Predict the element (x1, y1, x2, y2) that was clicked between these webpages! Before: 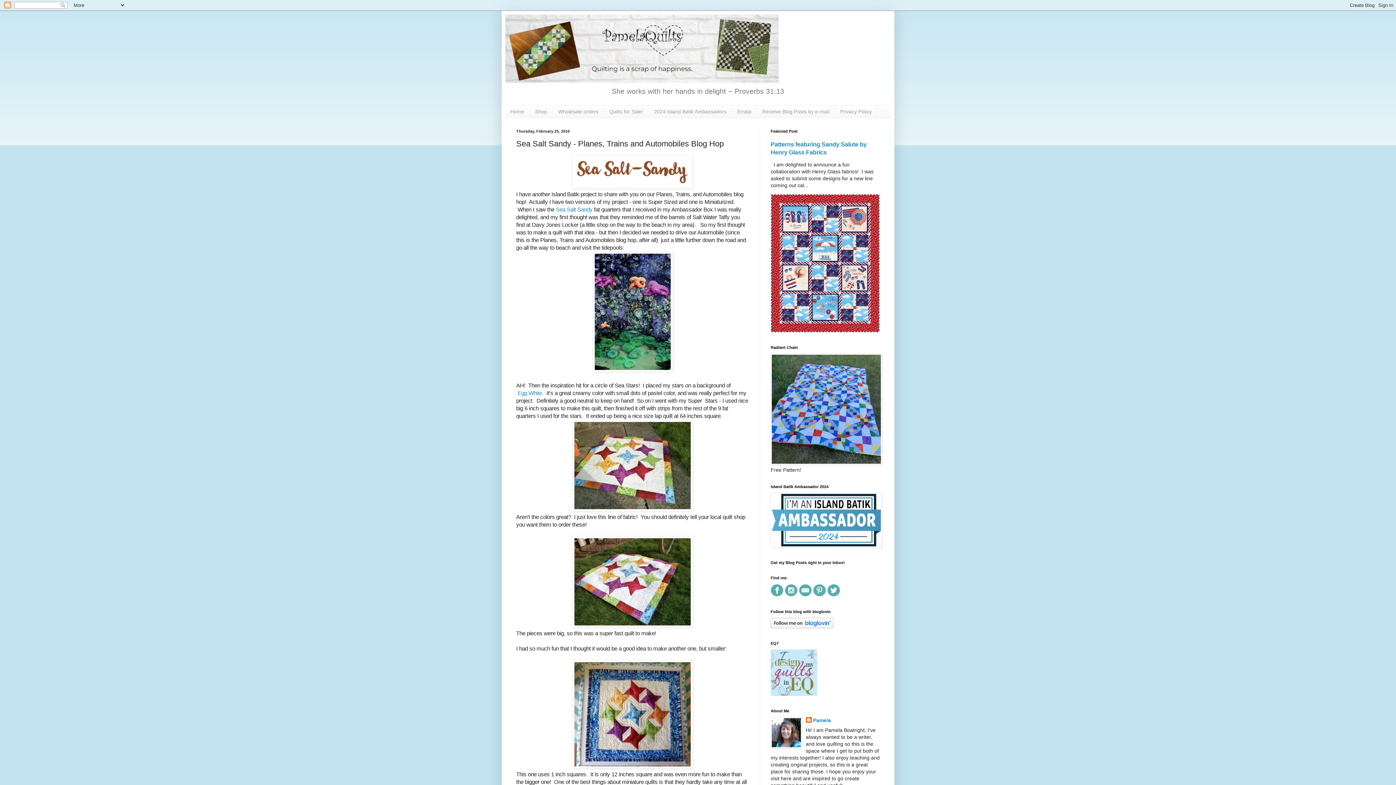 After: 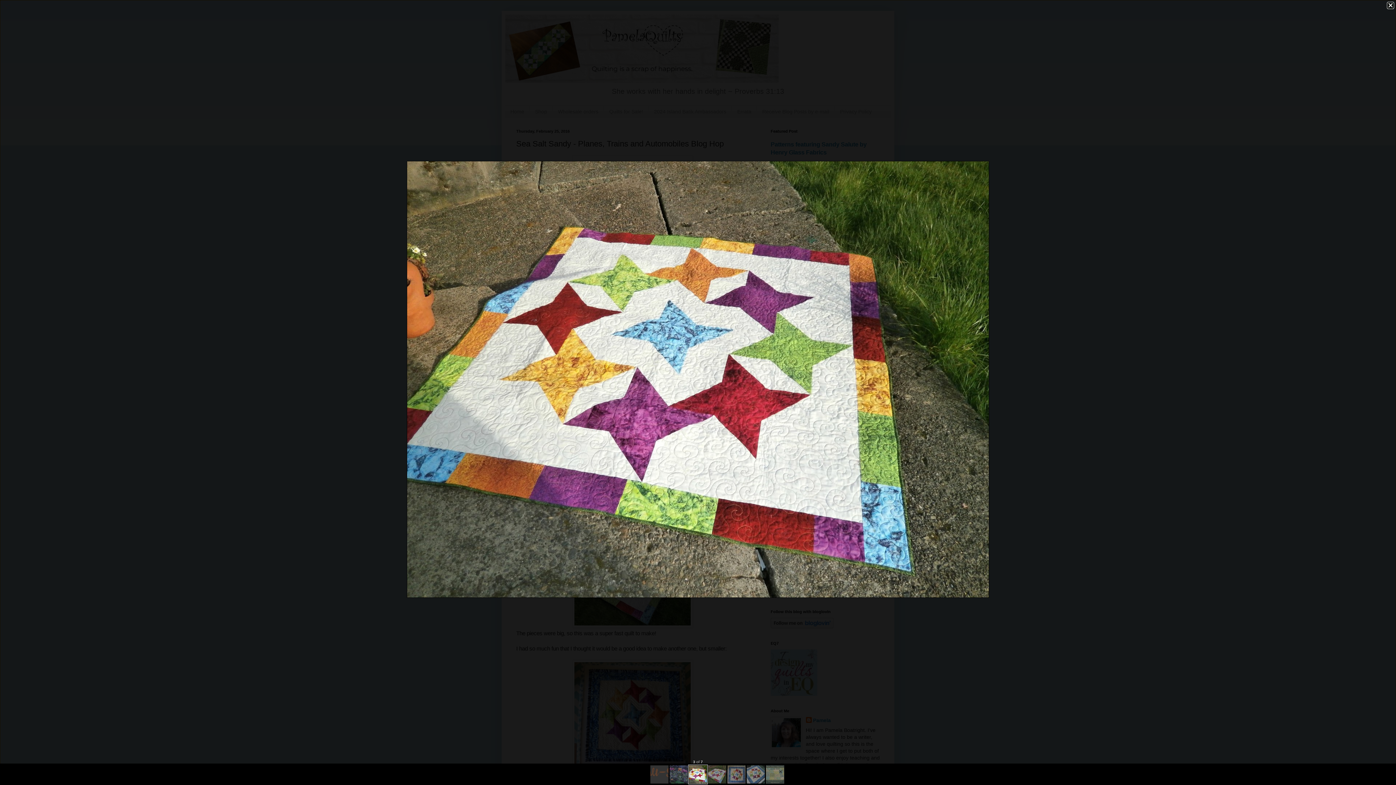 Action: bbox: (572, 506, 693, 512)